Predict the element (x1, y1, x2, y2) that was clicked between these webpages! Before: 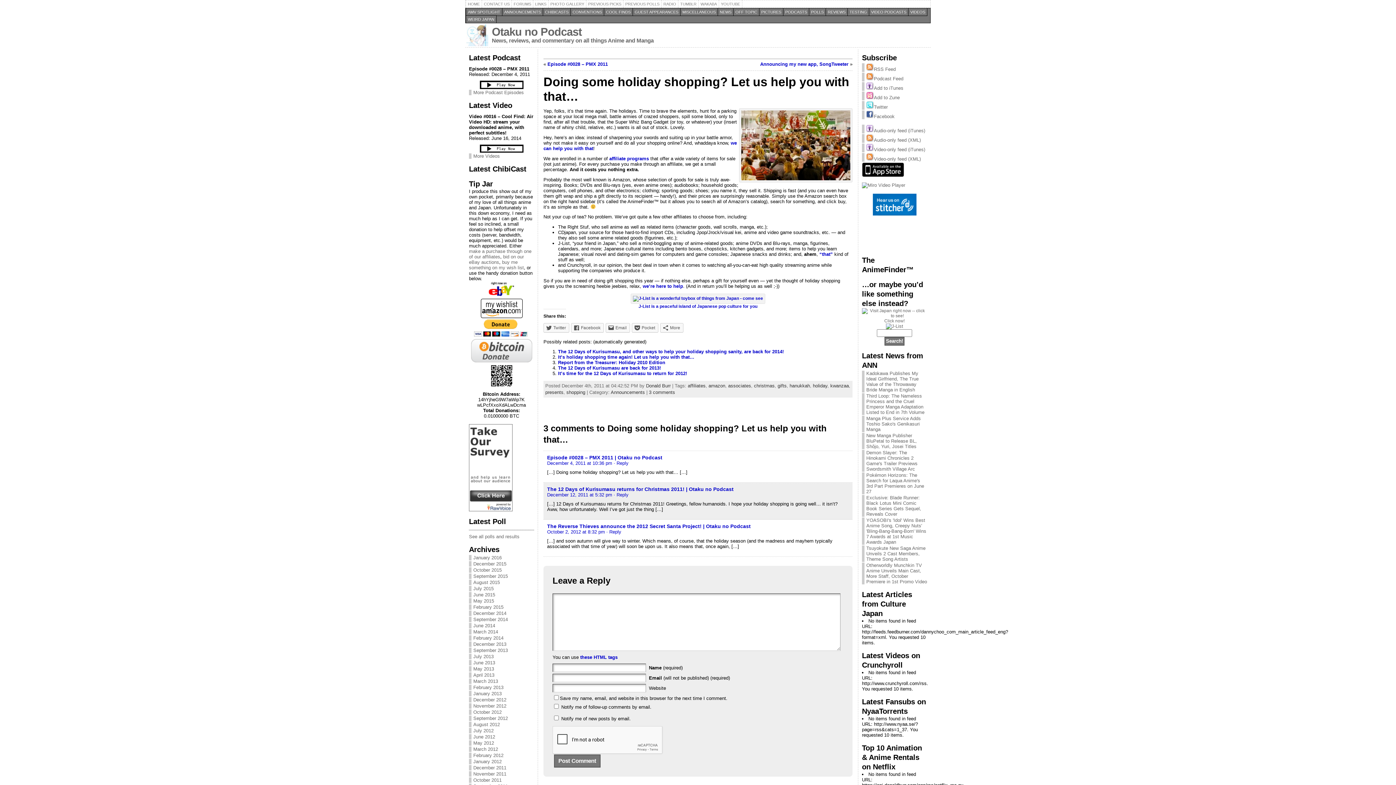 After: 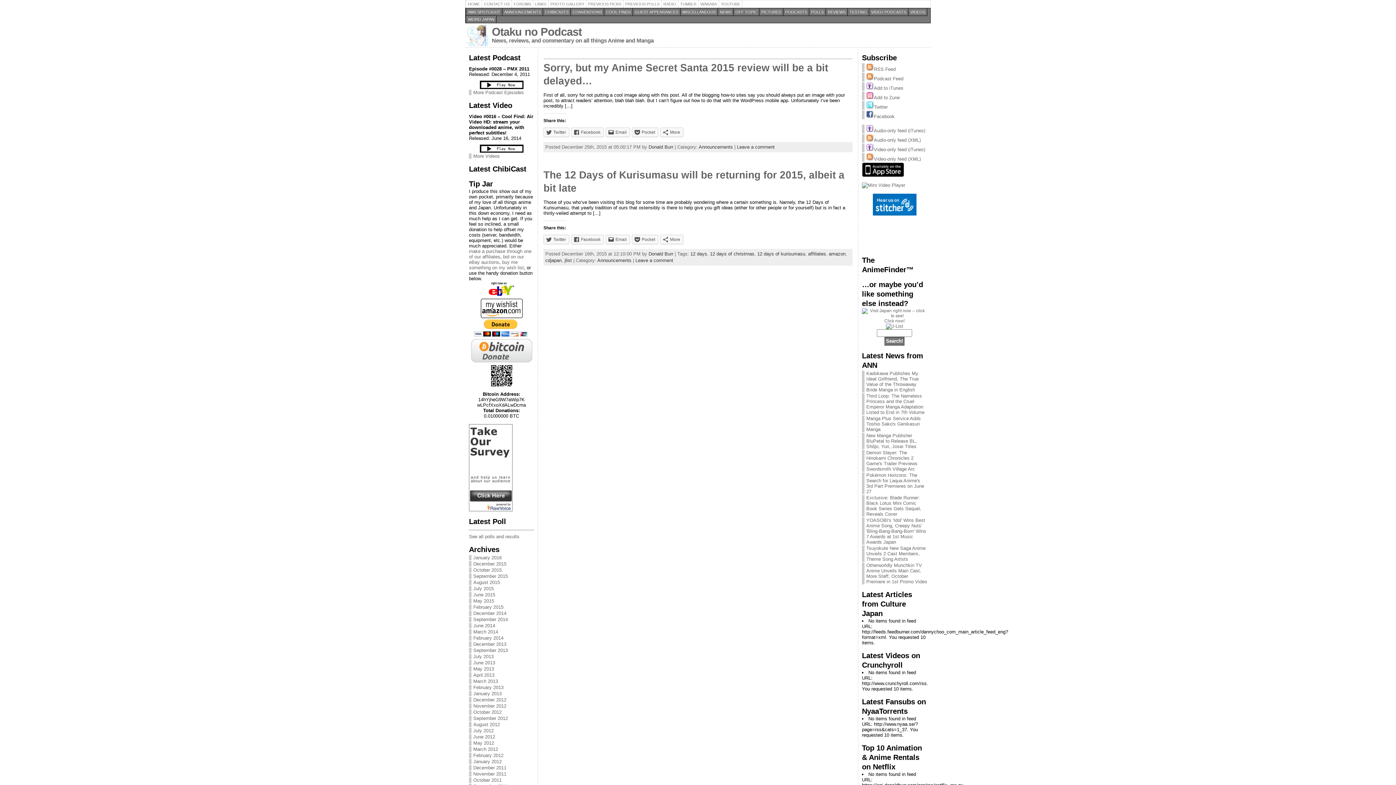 Action: label: December 2015 bbox: (473, 561, 506, 566)